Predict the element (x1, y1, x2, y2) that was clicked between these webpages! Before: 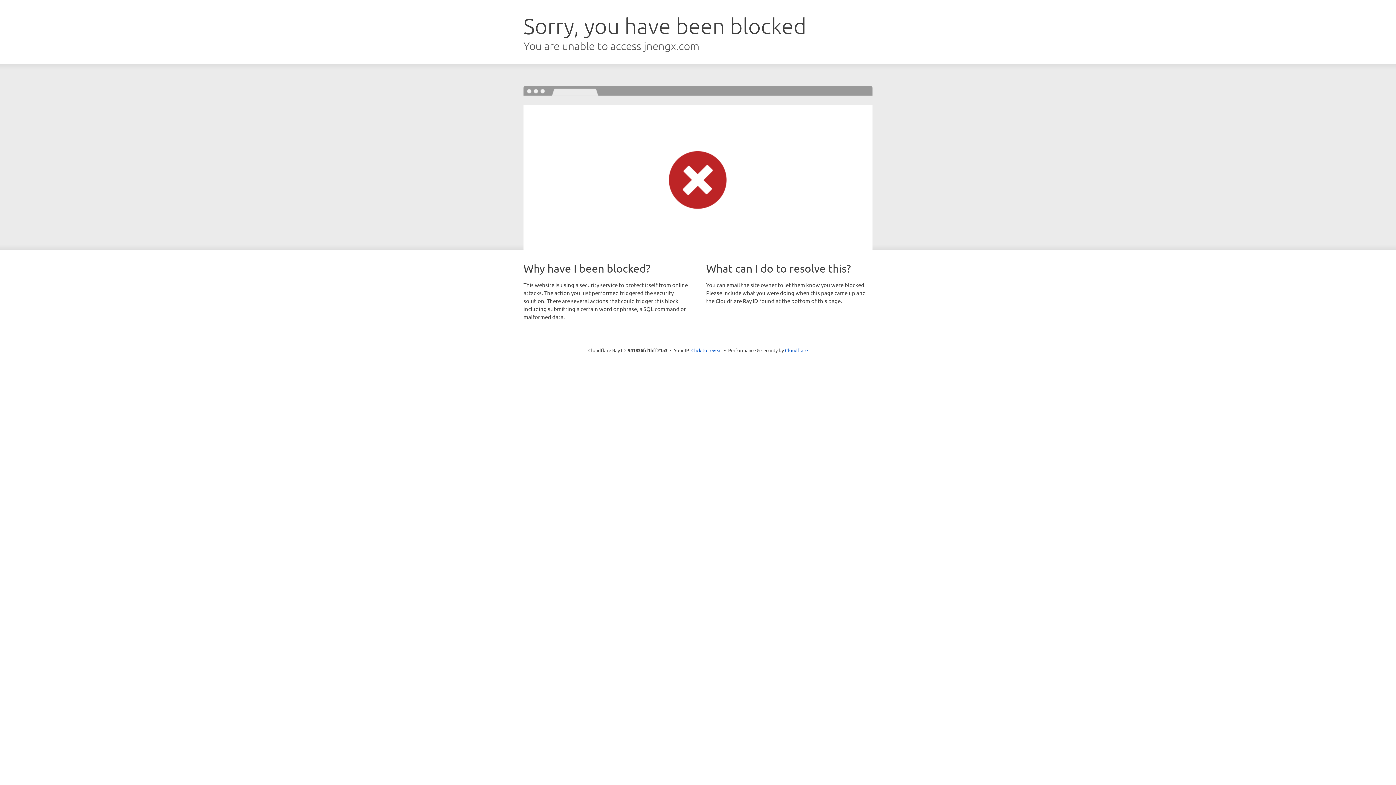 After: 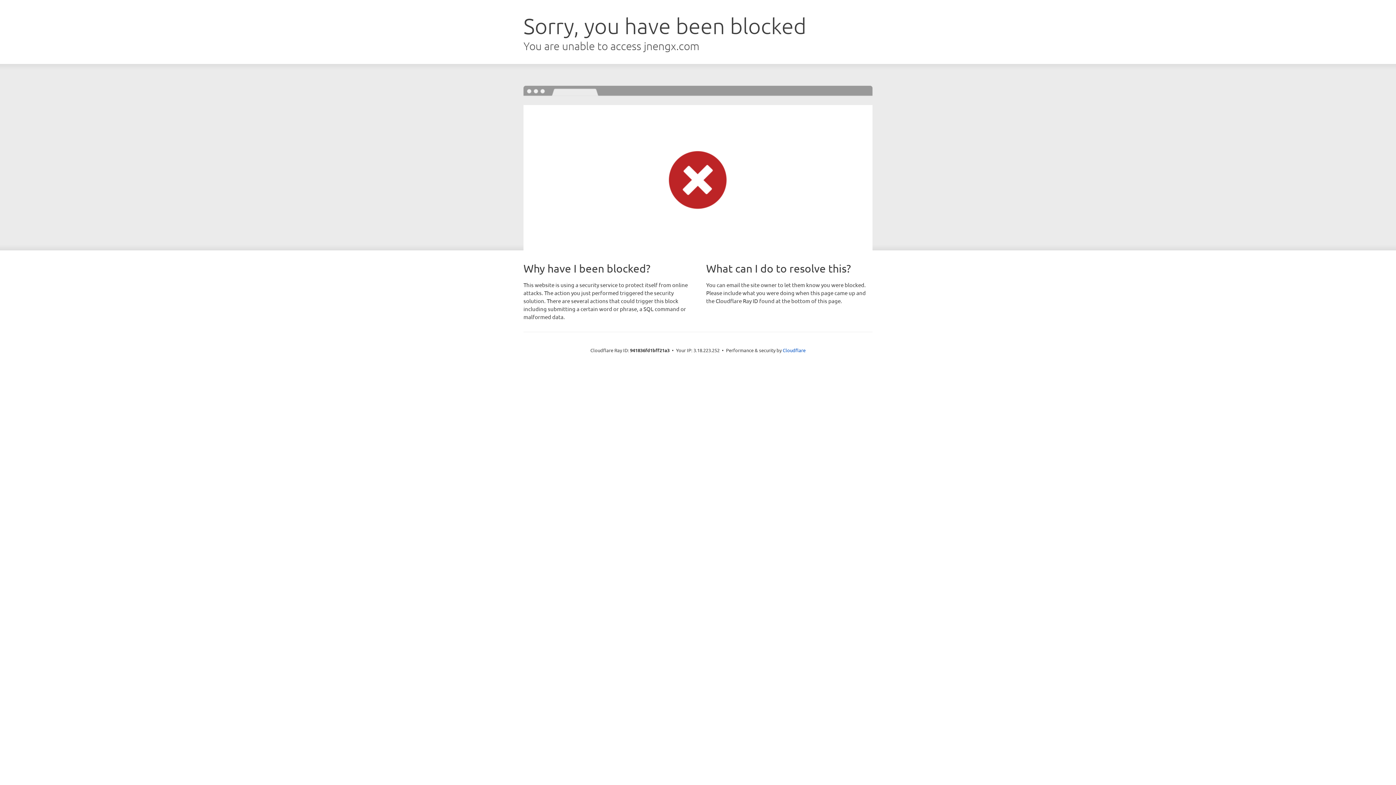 Action: label: Click to reveal bbox: (691, 346, 722, 353)